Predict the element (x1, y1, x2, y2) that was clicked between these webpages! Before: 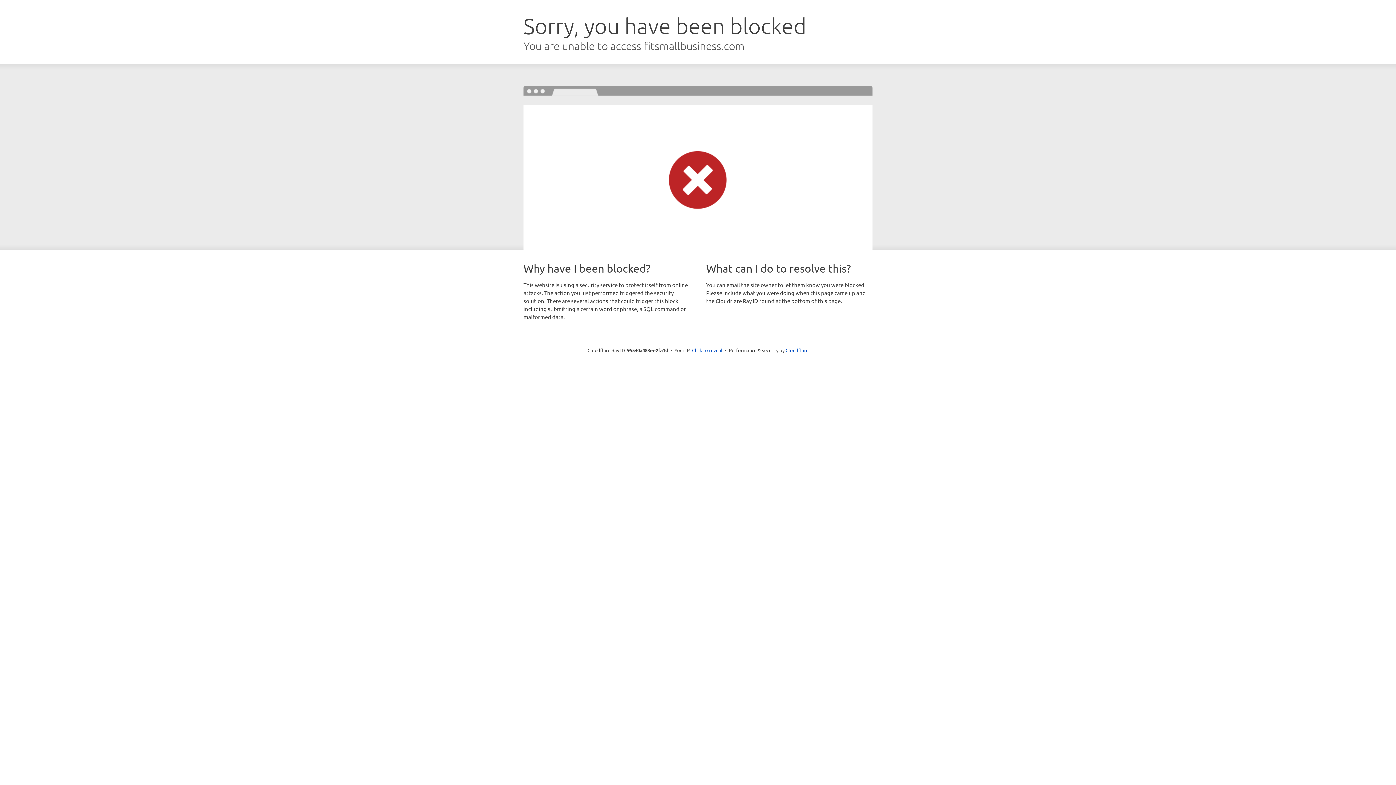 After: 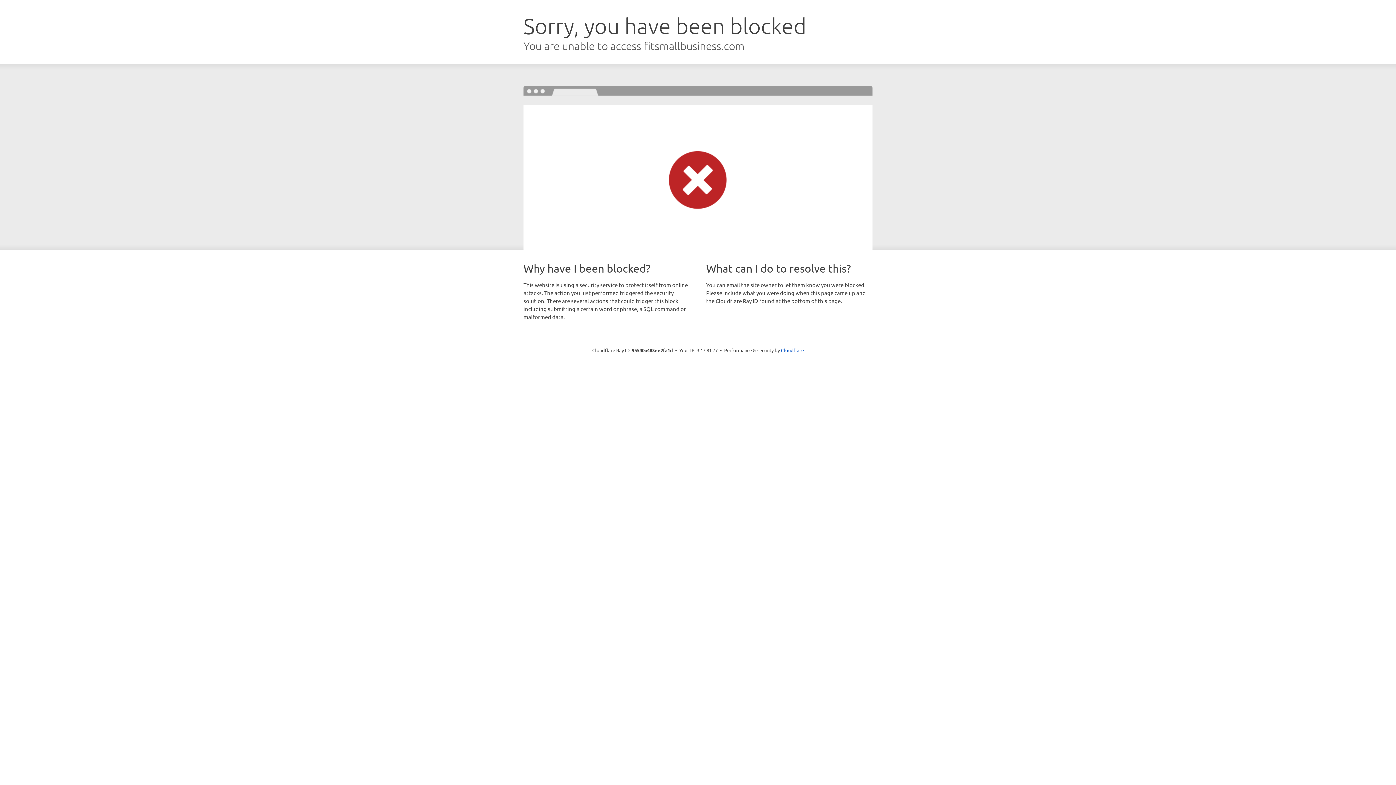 Action: label: Click to reveal bbox: (692, 346, 722, 353)